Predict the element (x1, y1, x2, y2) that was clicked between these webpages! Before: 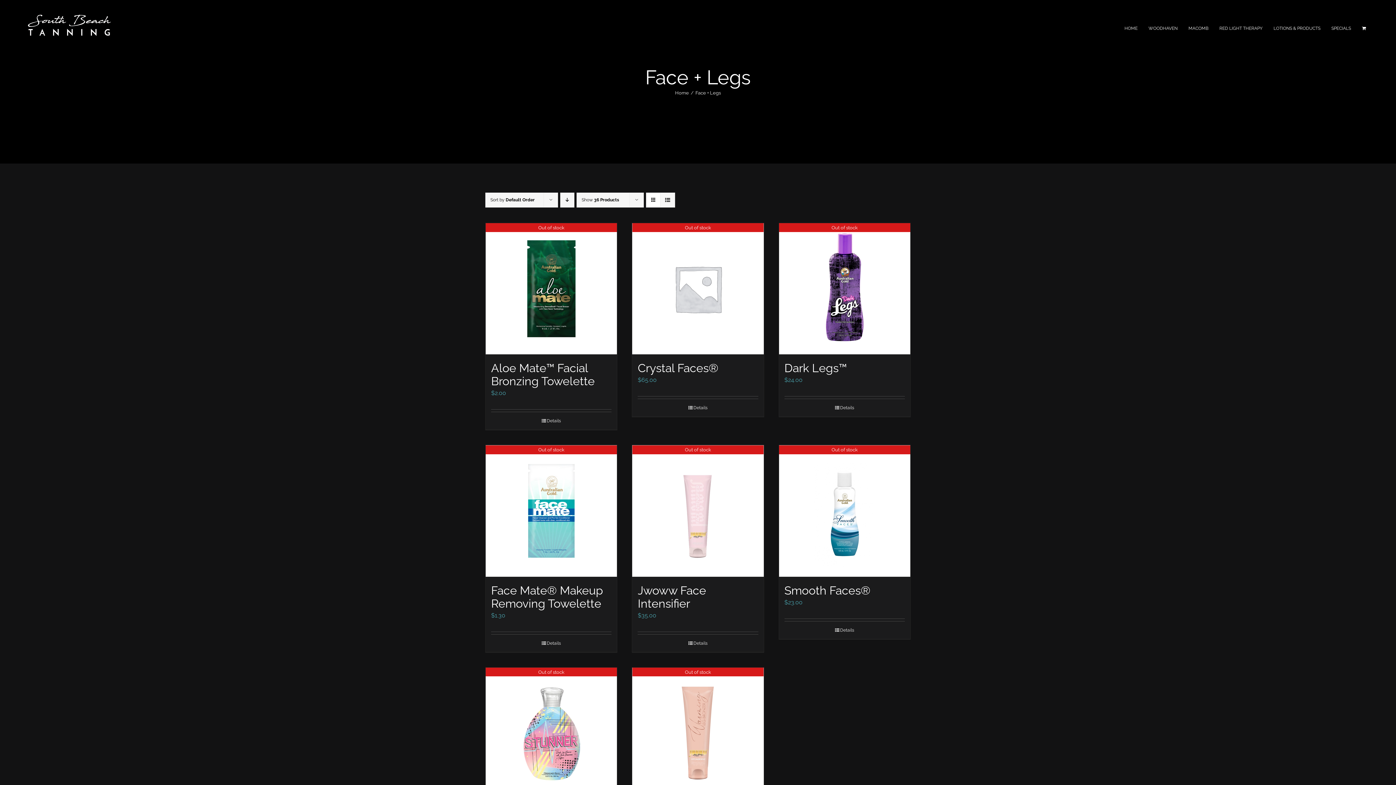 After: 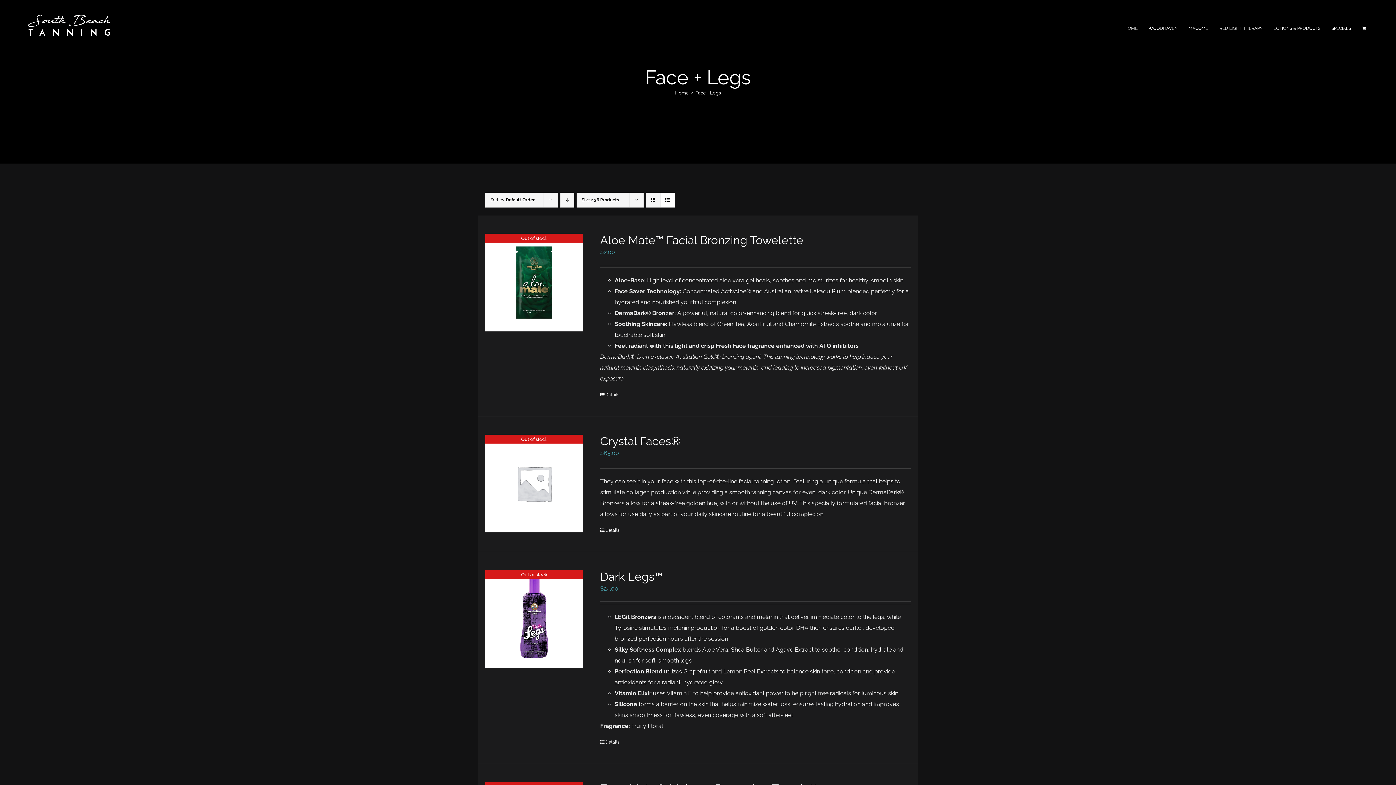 Action: label: View as list bbox: (660, 193, 674, 207)